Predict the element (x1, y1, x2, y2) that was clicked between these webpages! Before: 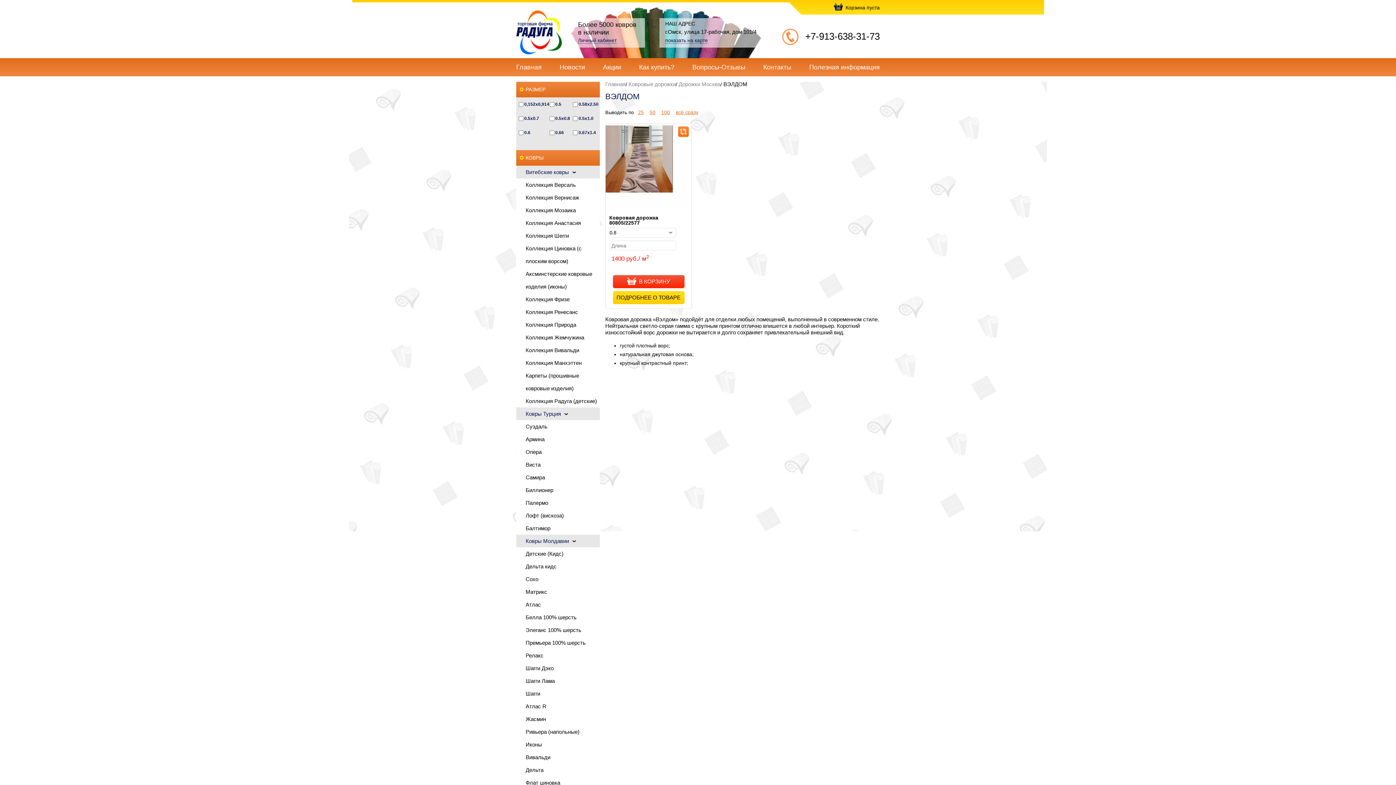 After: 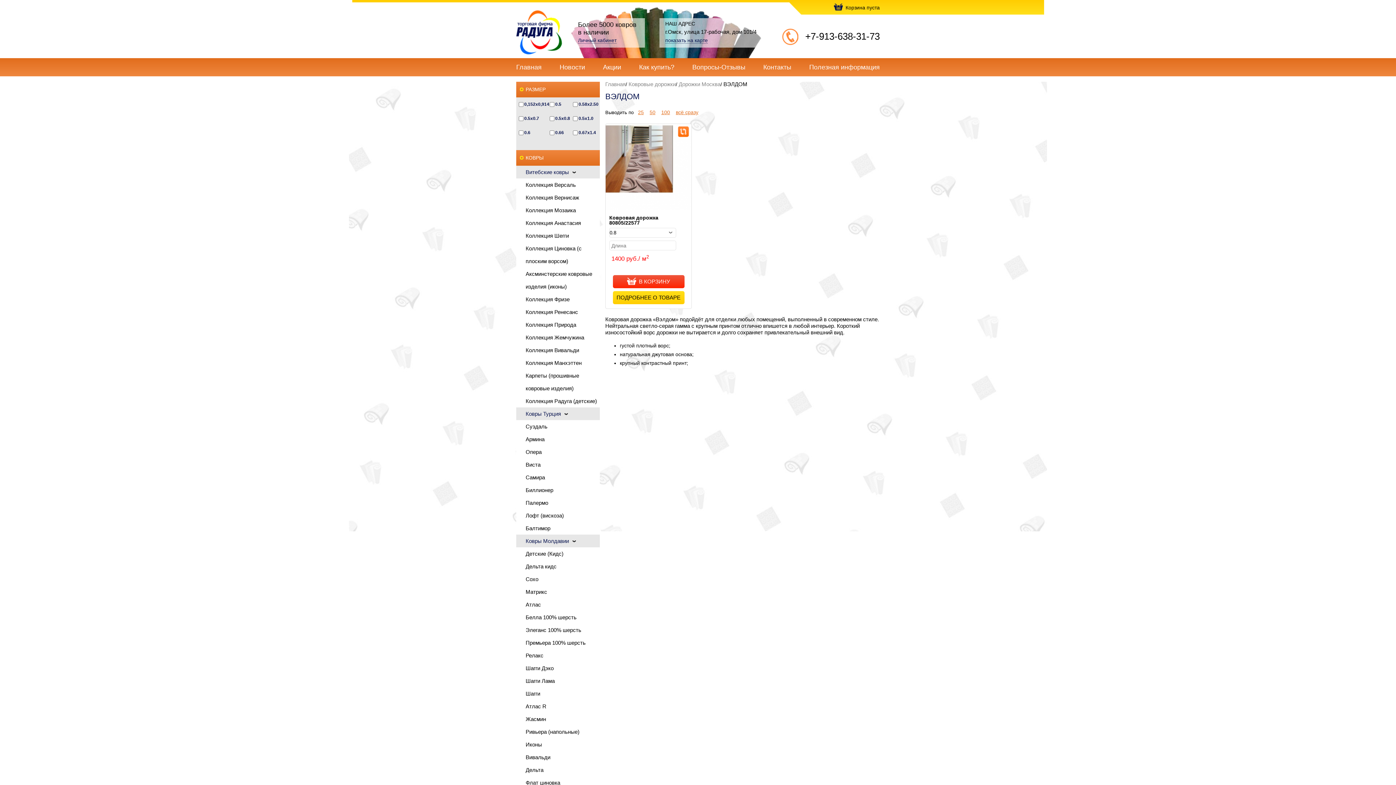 Action: label: РАЗМЕР bbox: (516, 81, 600, 97)